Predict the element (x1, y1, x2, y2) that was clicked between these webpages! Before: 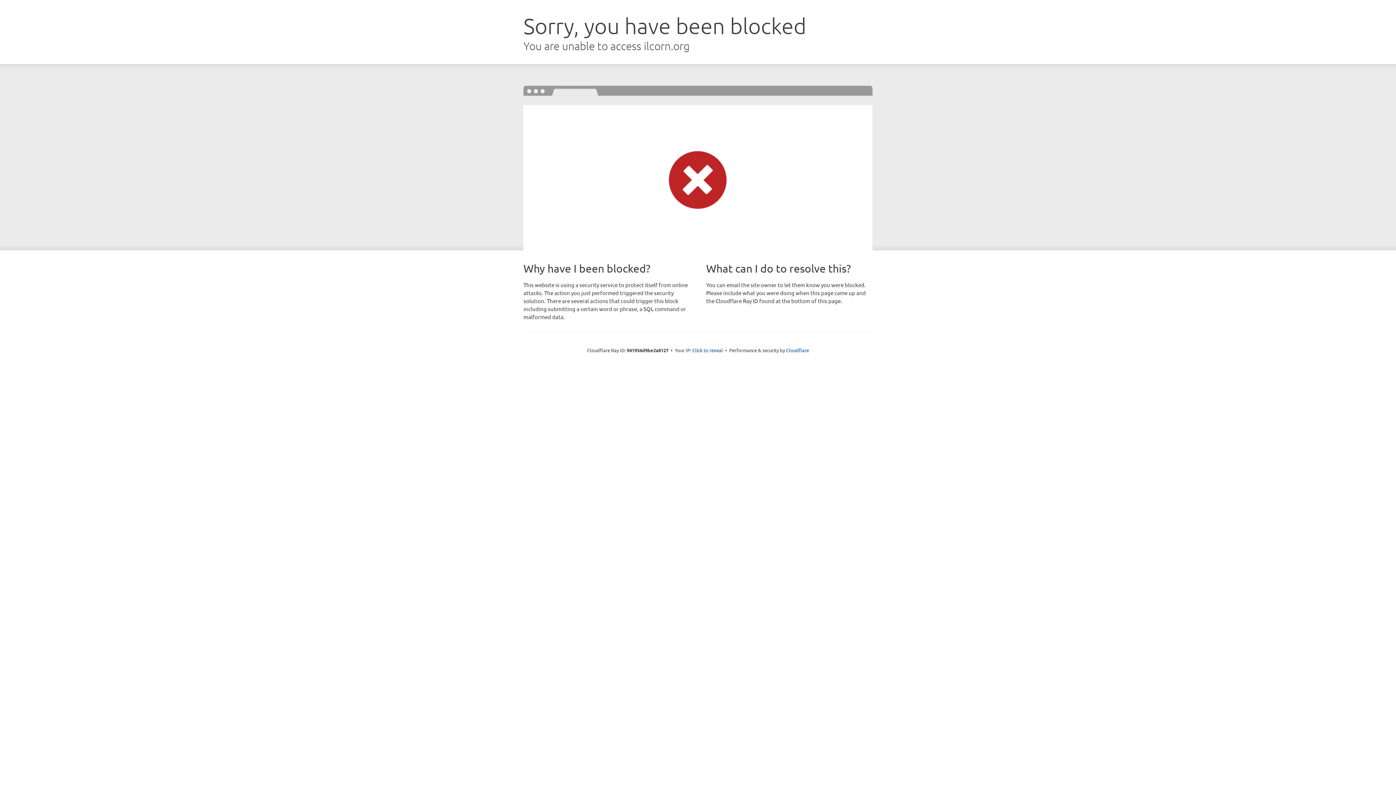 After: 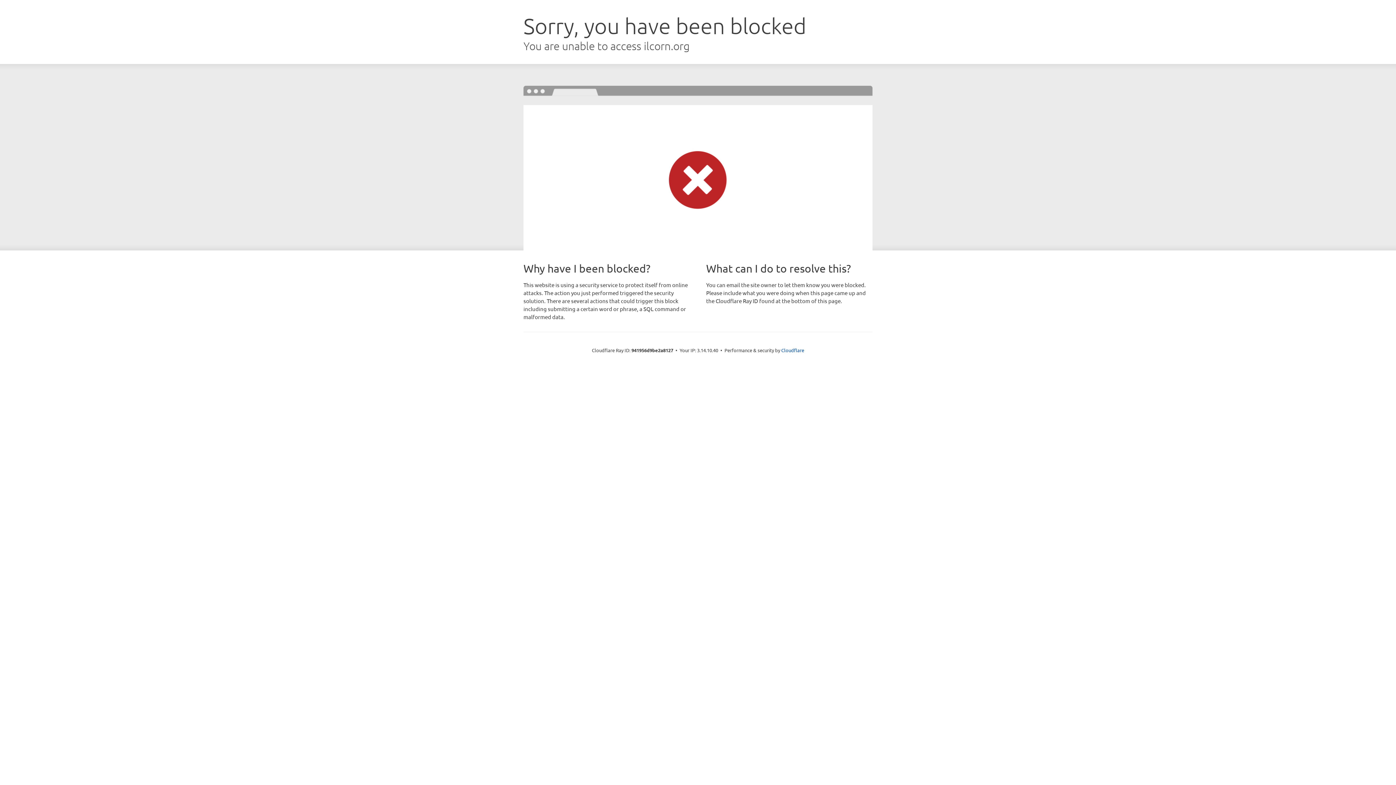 Action: bbox: (692, 346, 723, 353) label: Click to reveal